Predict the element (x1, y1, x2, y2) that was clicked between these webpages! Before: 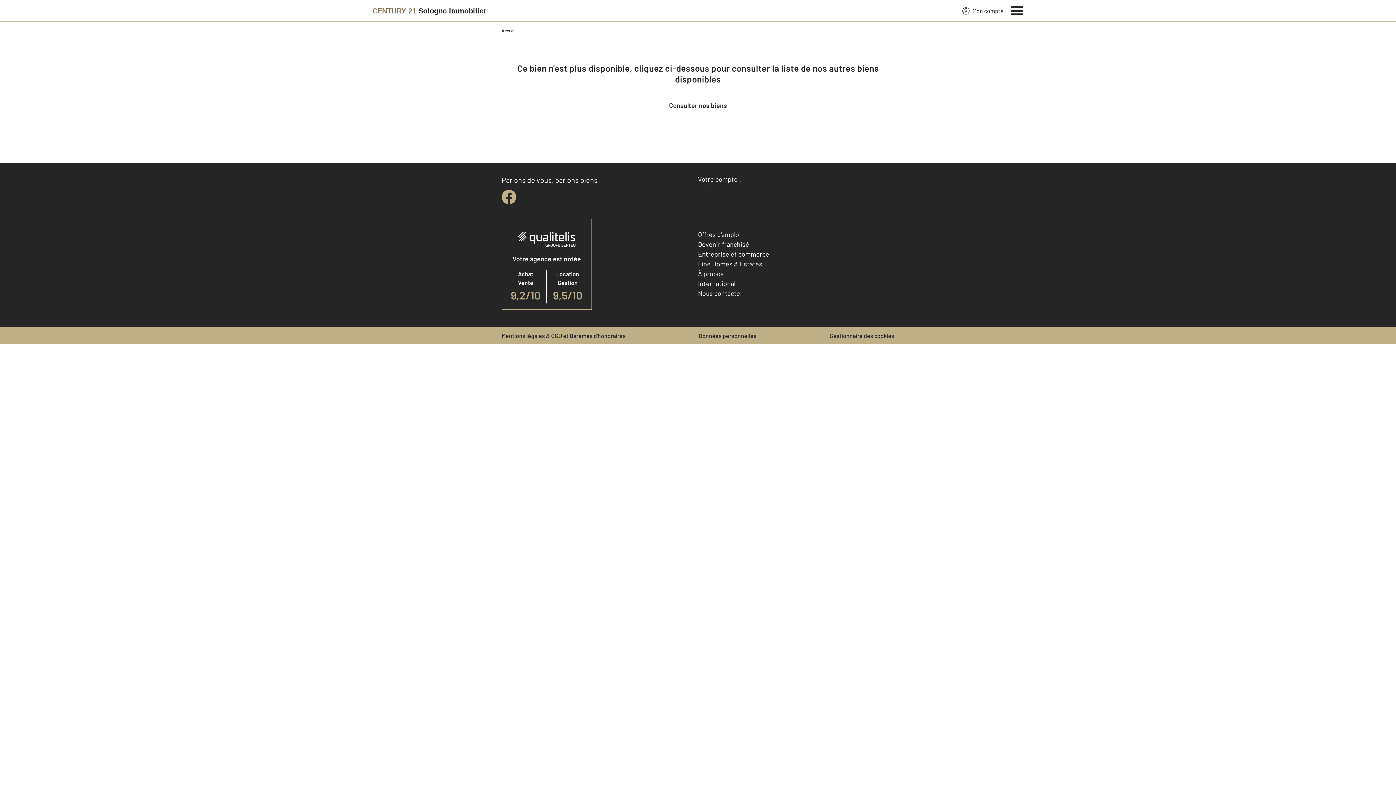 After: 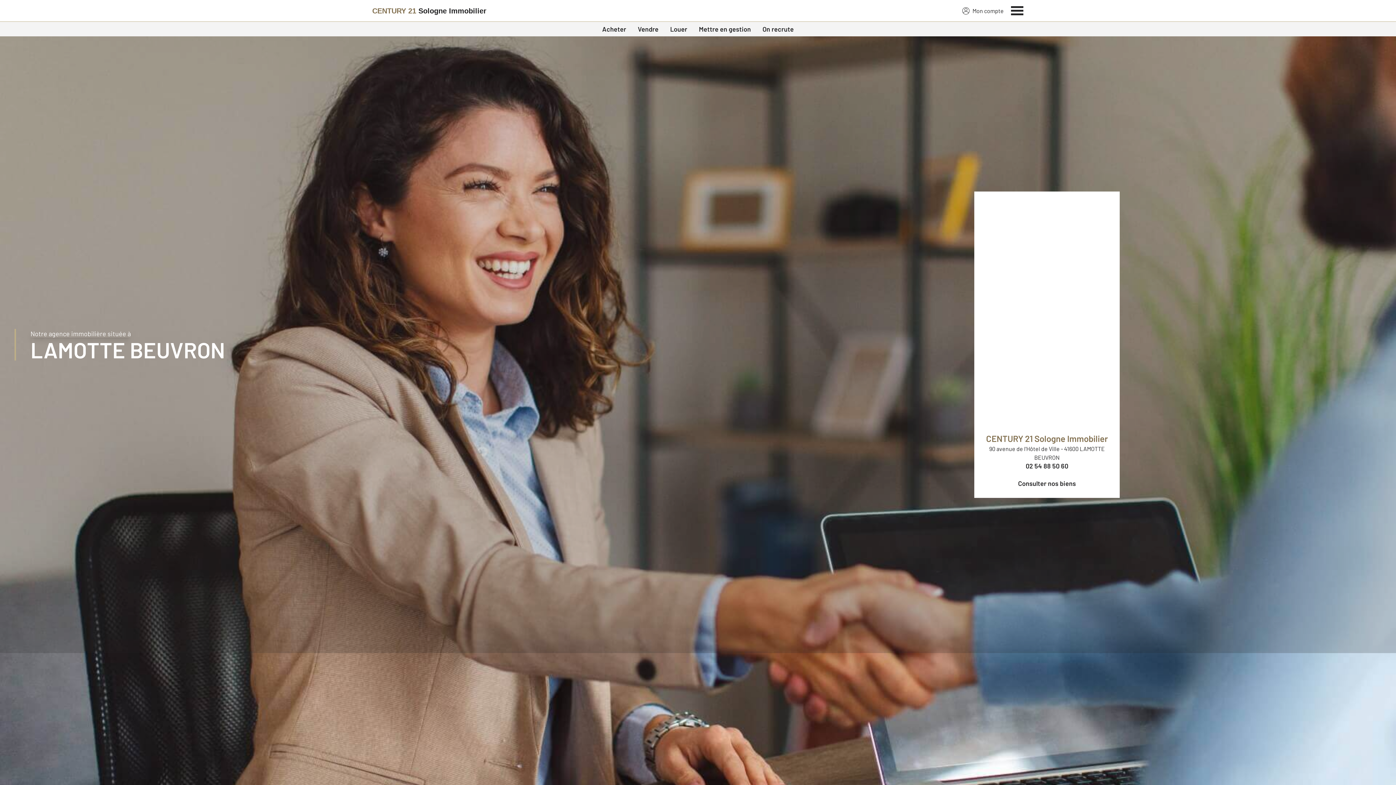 Action: bbox: (501, 27, 515, 33) label: Accueil